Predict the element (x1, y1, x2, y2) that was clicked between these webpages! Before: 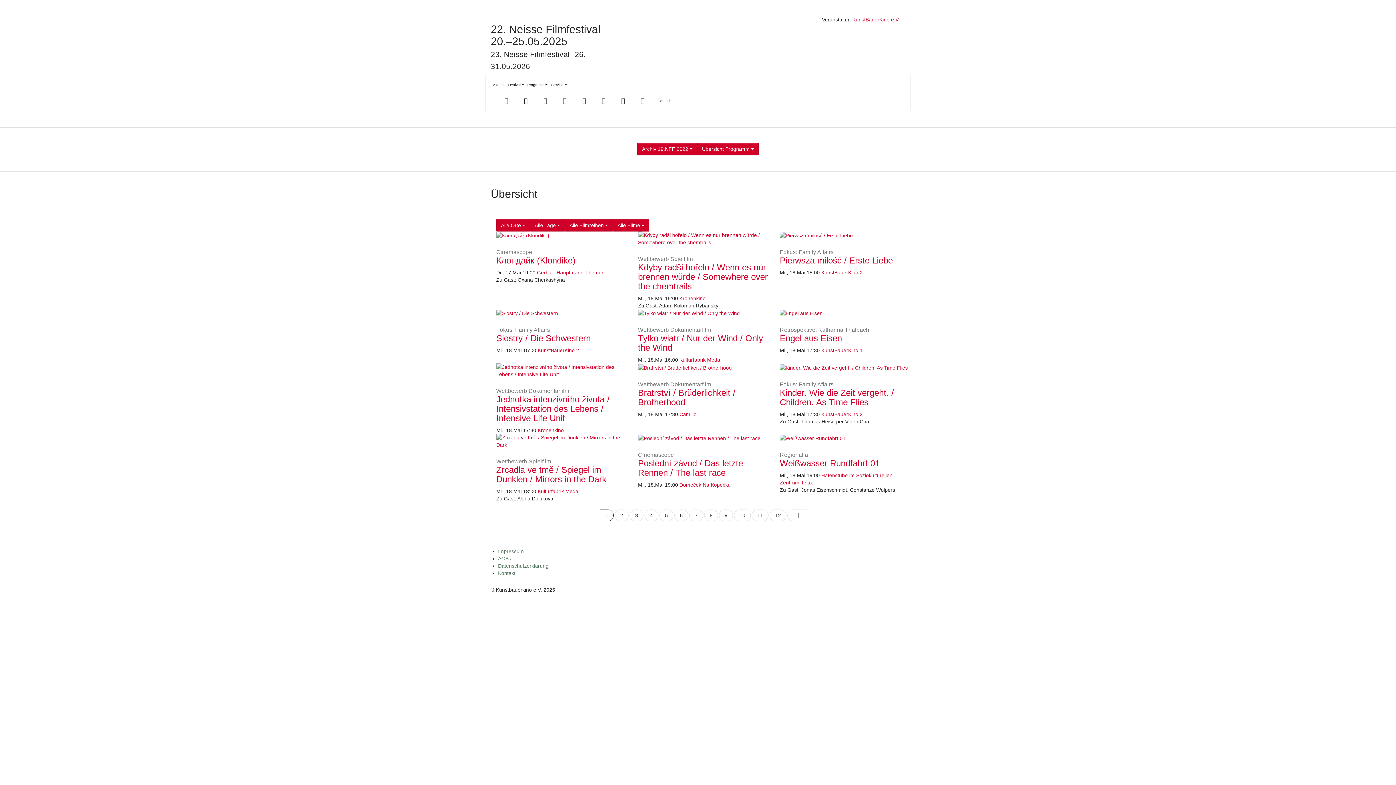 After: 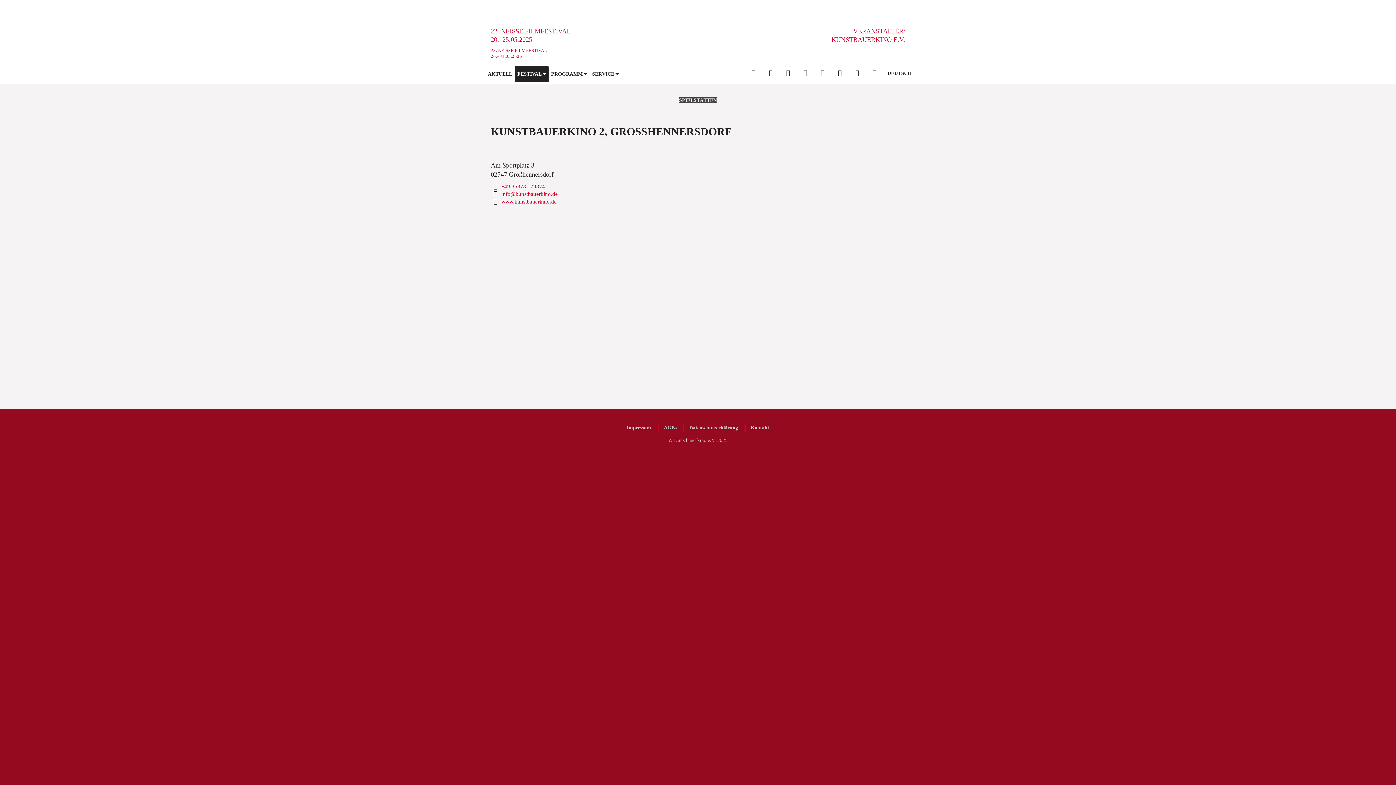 Action: label: KunstBauerKino 2 bbox: (821, 411, 862, 417)